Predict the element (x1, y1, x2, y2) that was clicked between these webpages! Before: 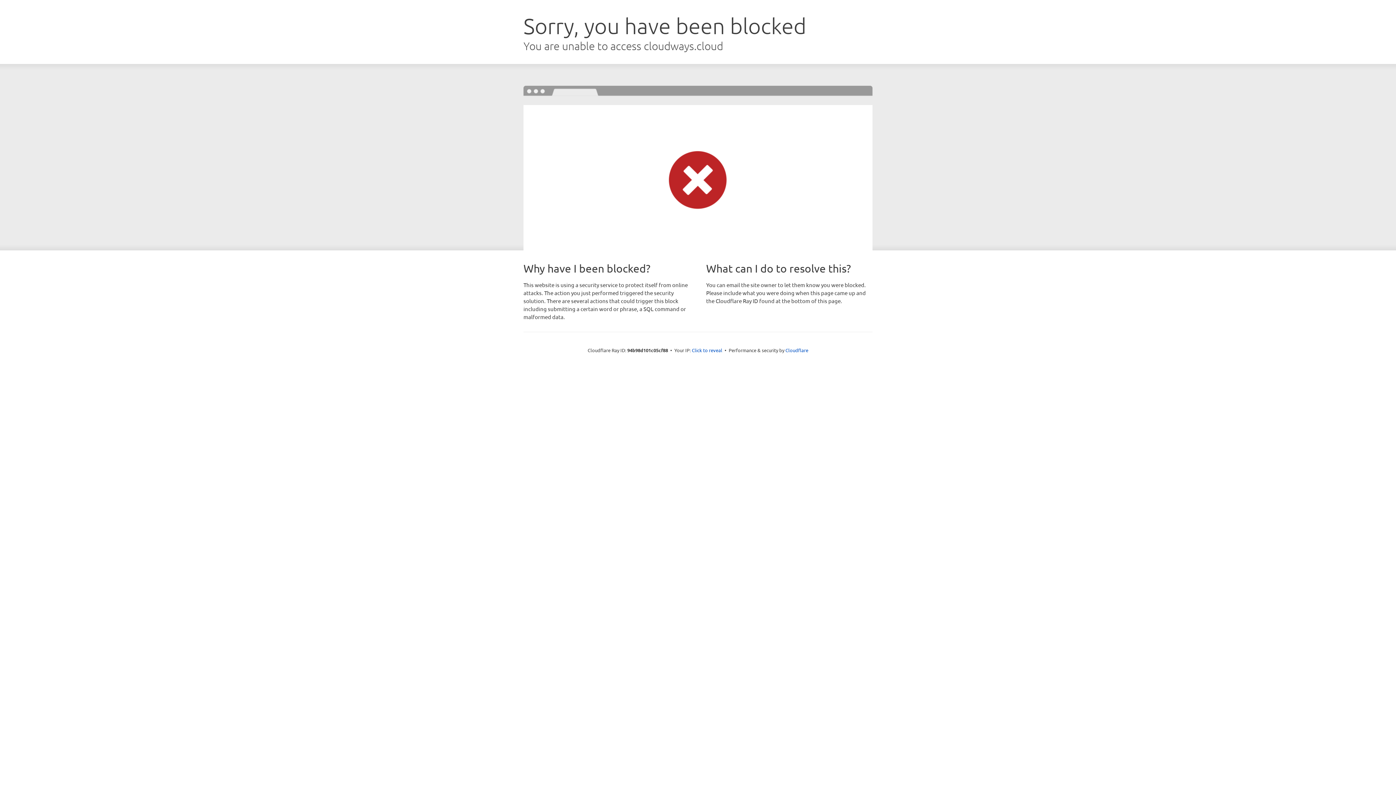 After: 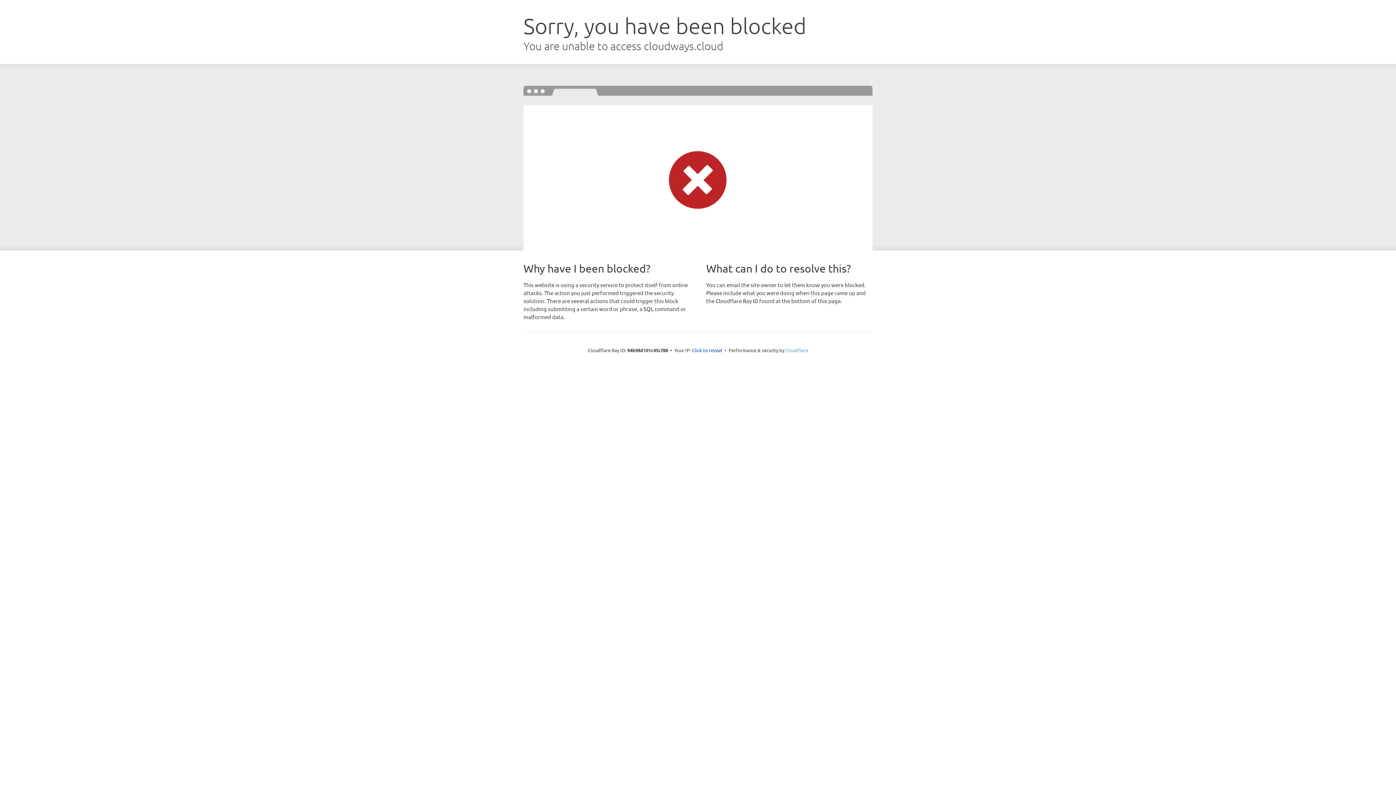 Action: bbox: (785, 347, 808, 353) label: Cloudflare